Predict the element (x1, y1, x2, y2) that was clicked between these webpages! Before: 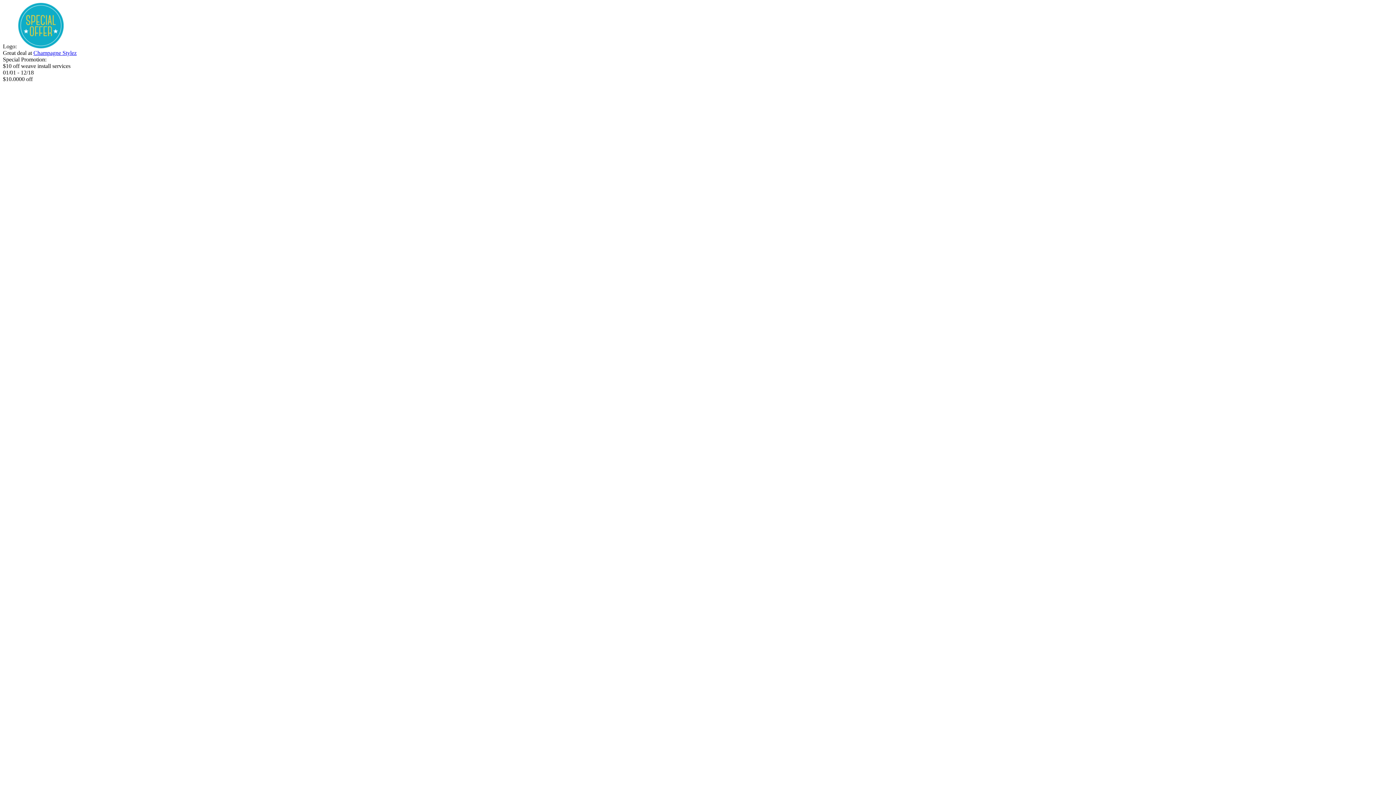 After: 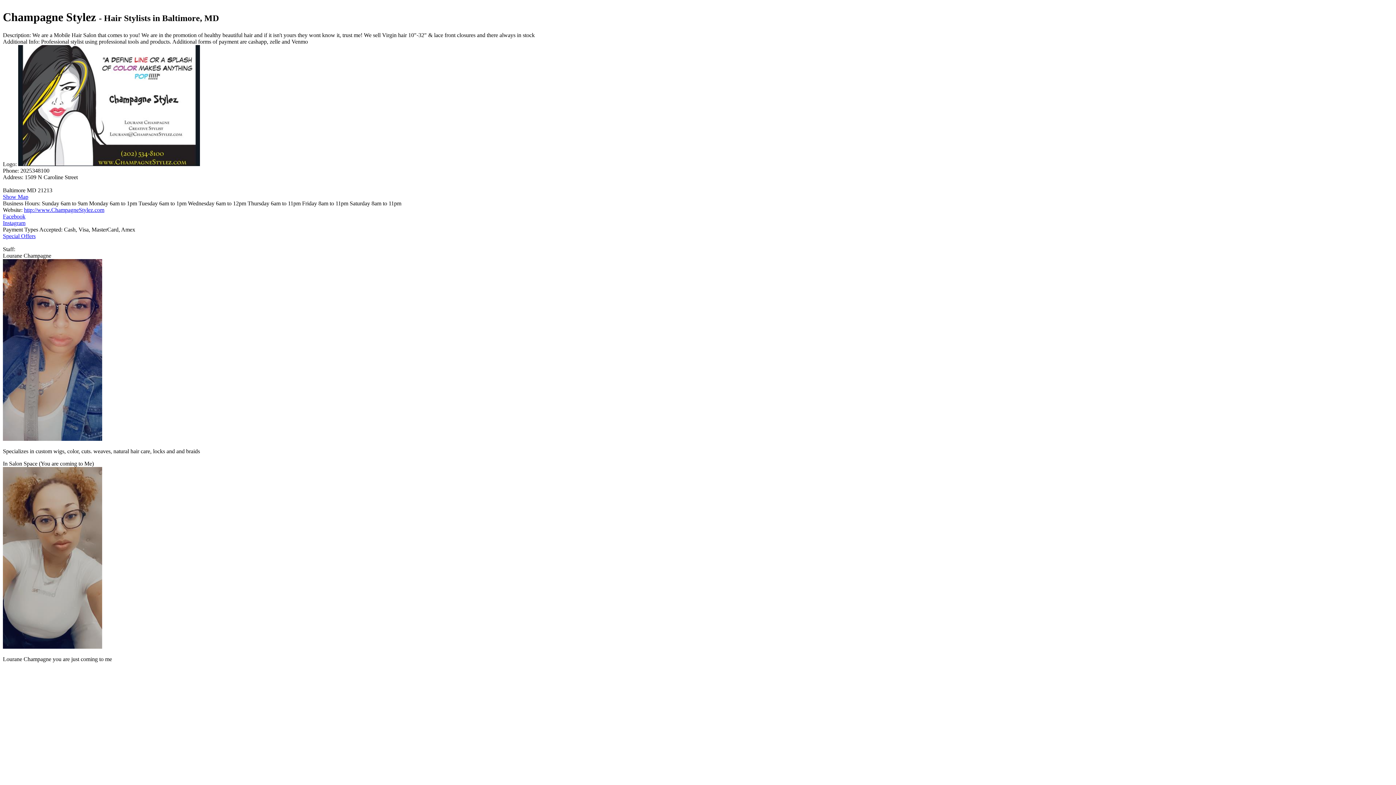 Action: label: Champagne Stylez bbox: (33, 49, 76, 56)